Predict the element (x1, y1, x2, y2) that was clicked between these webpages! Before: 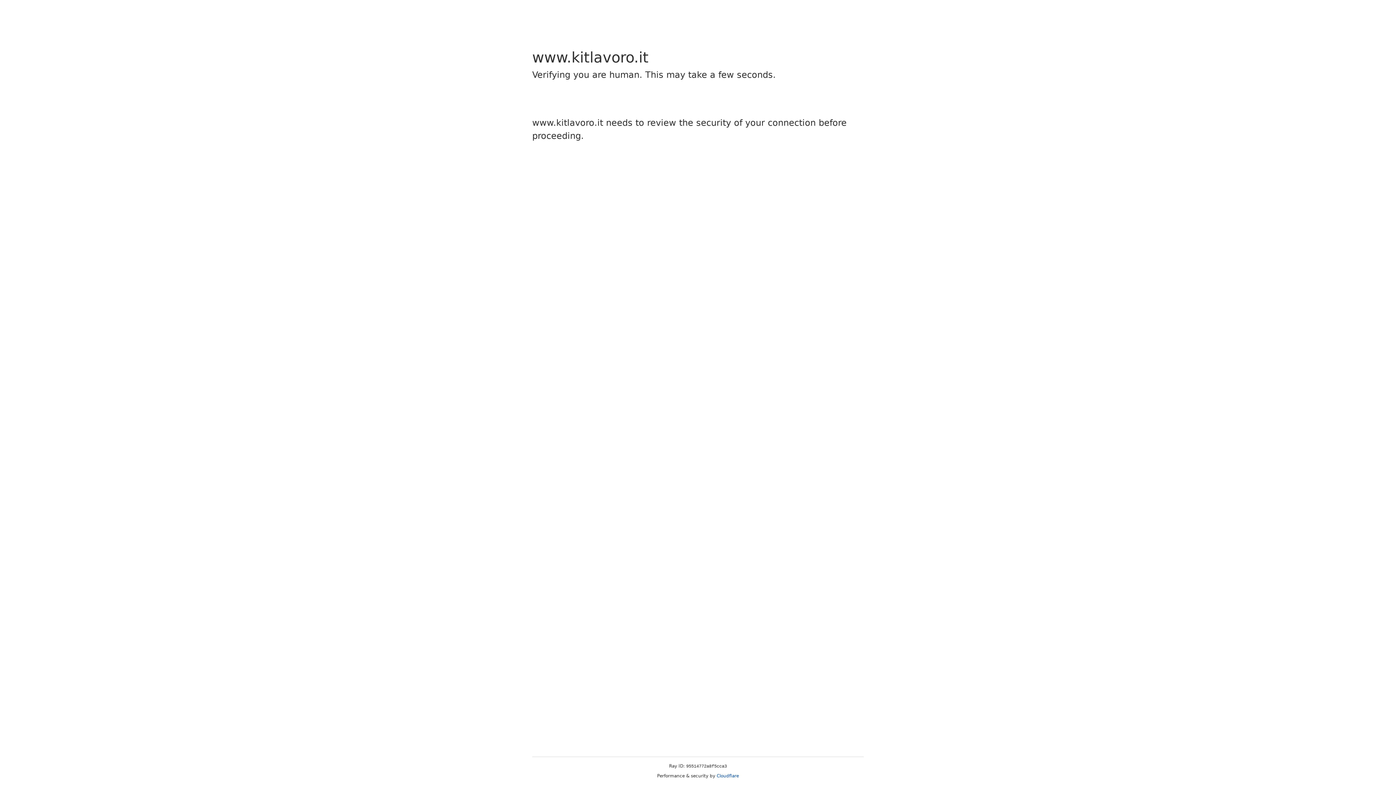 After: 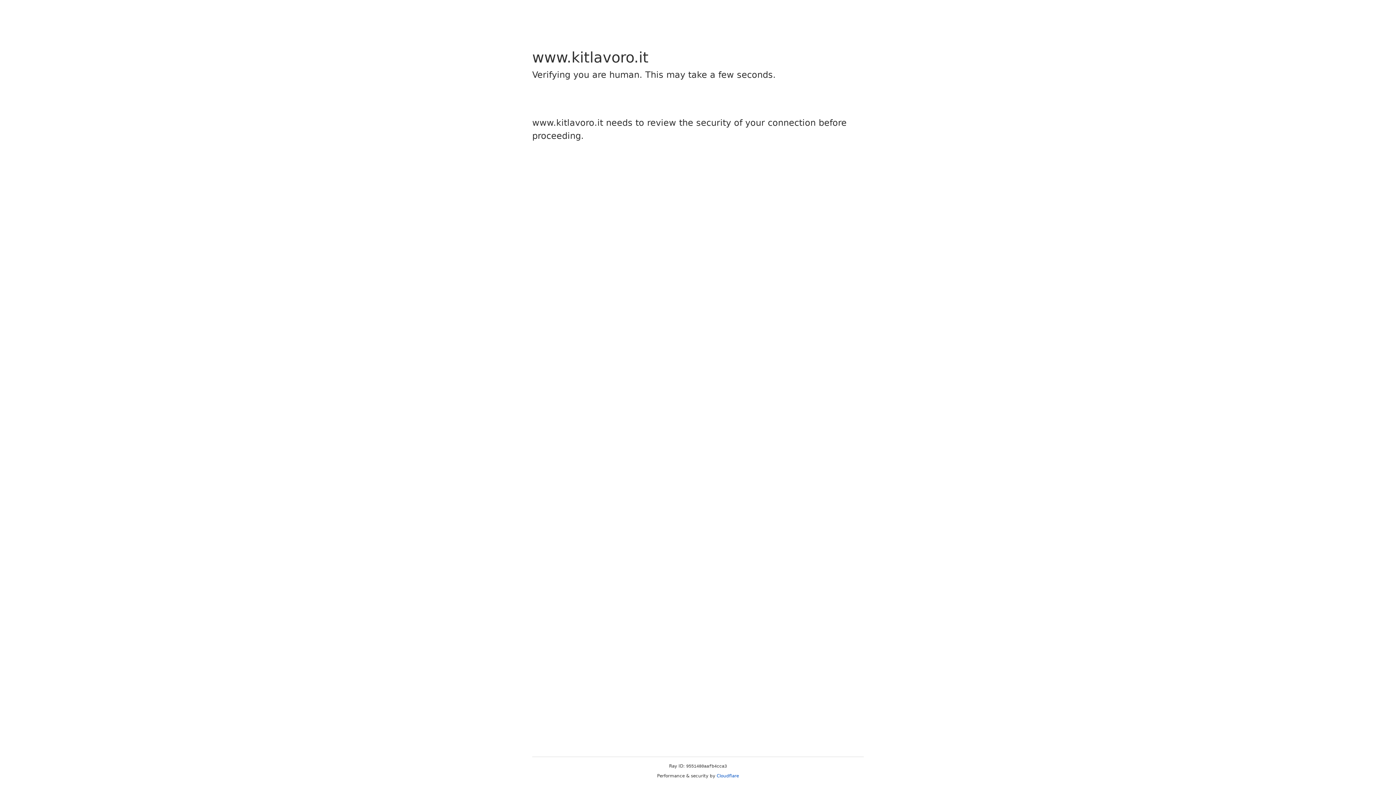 Action: label: Cloudflare bbox: (716, 773, 739, 778)